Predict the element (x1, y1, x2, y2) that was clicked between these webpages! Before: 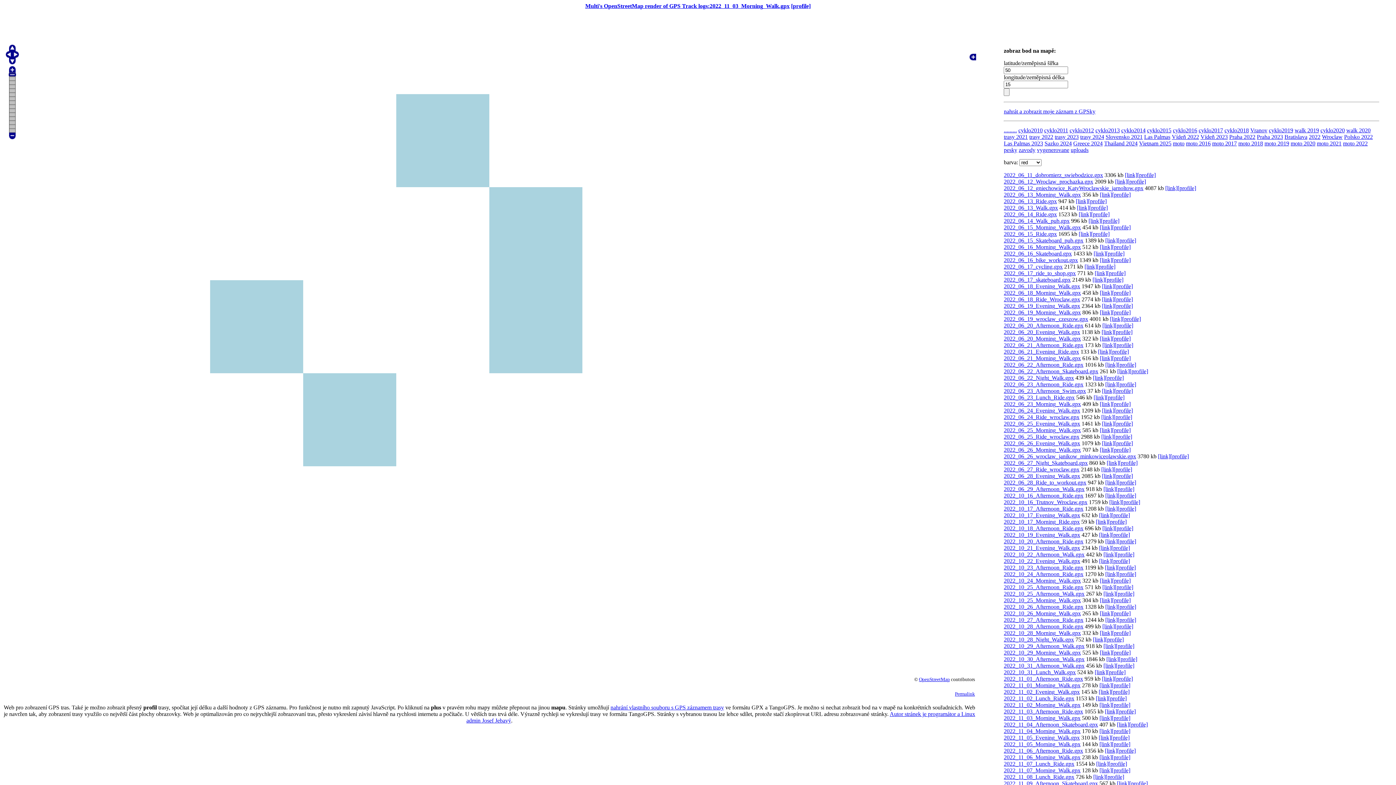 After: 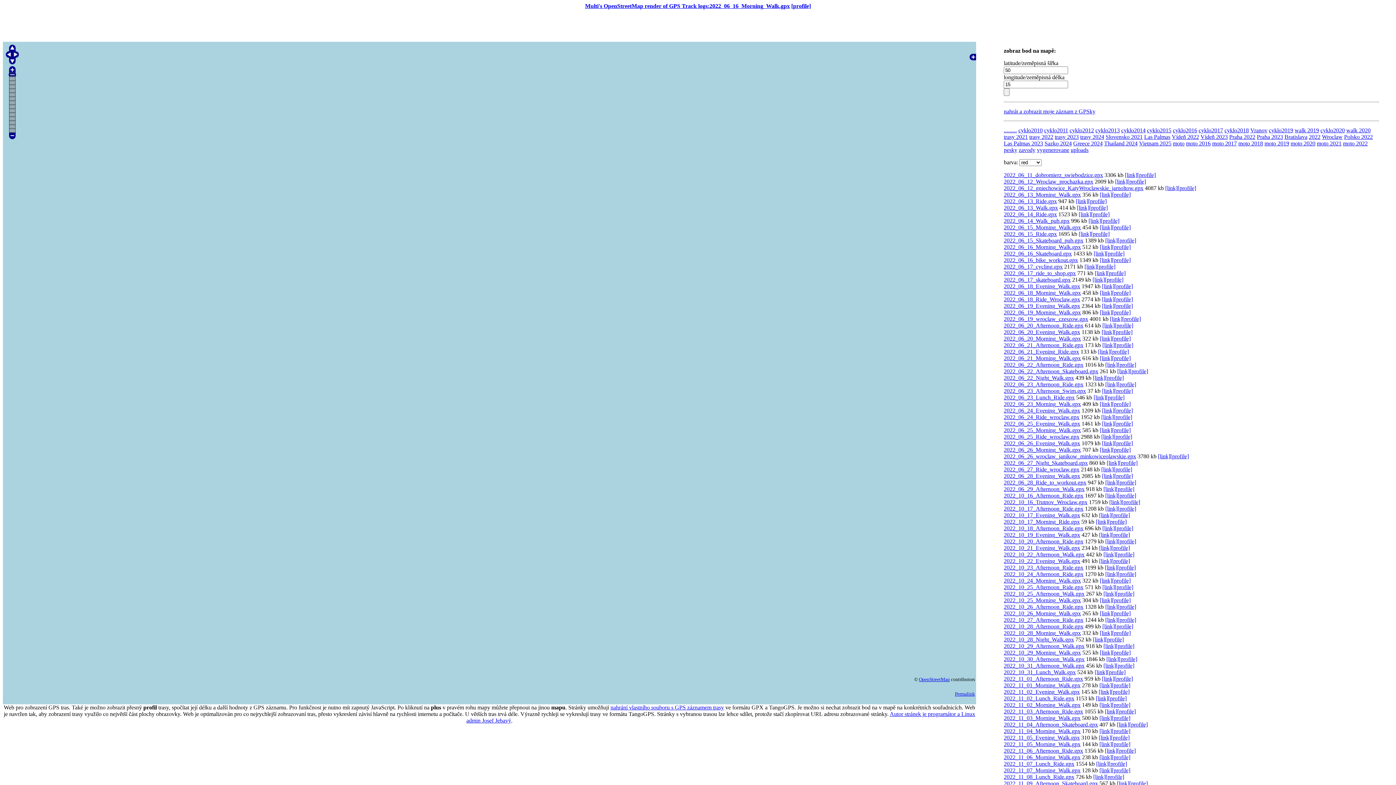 Action: bbox: (1100, 244, 1112, 250) label: [link]